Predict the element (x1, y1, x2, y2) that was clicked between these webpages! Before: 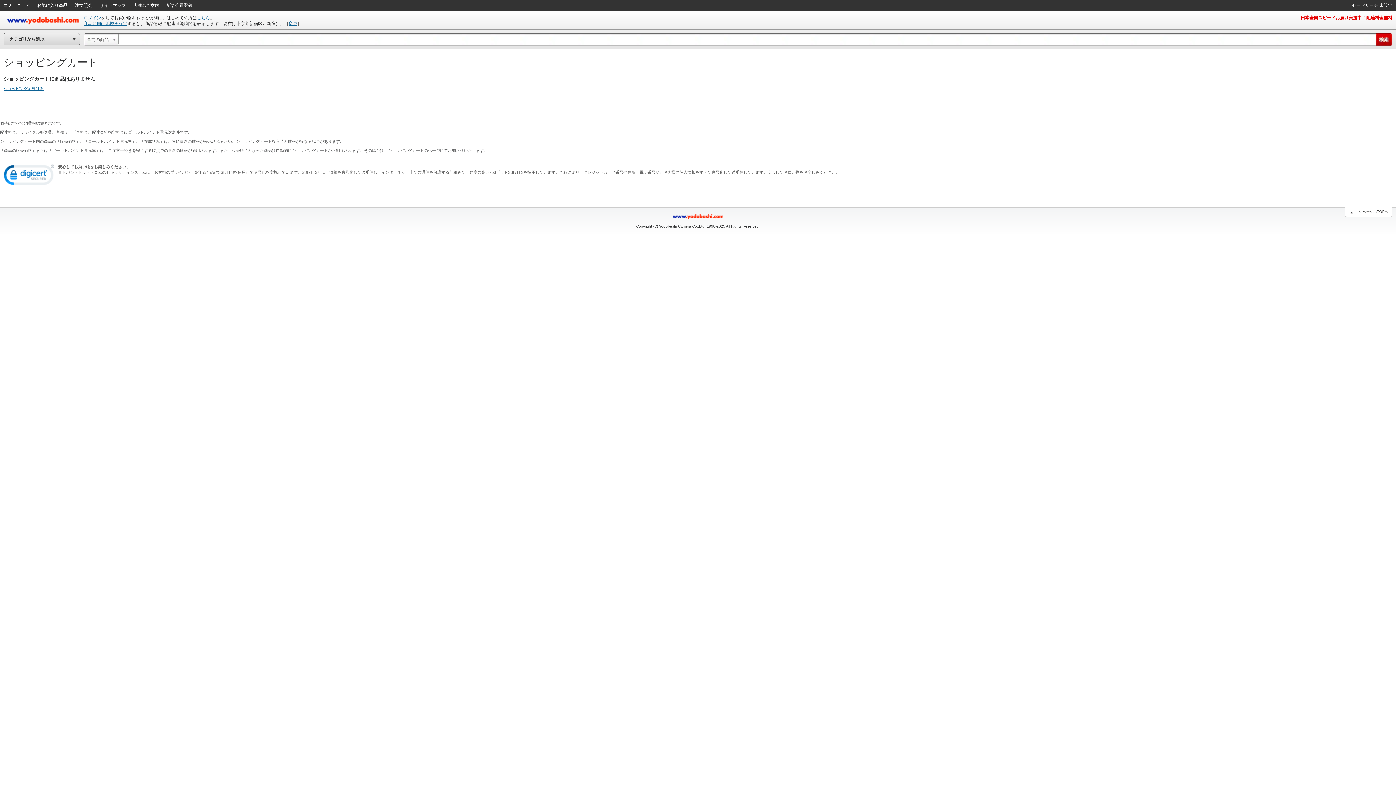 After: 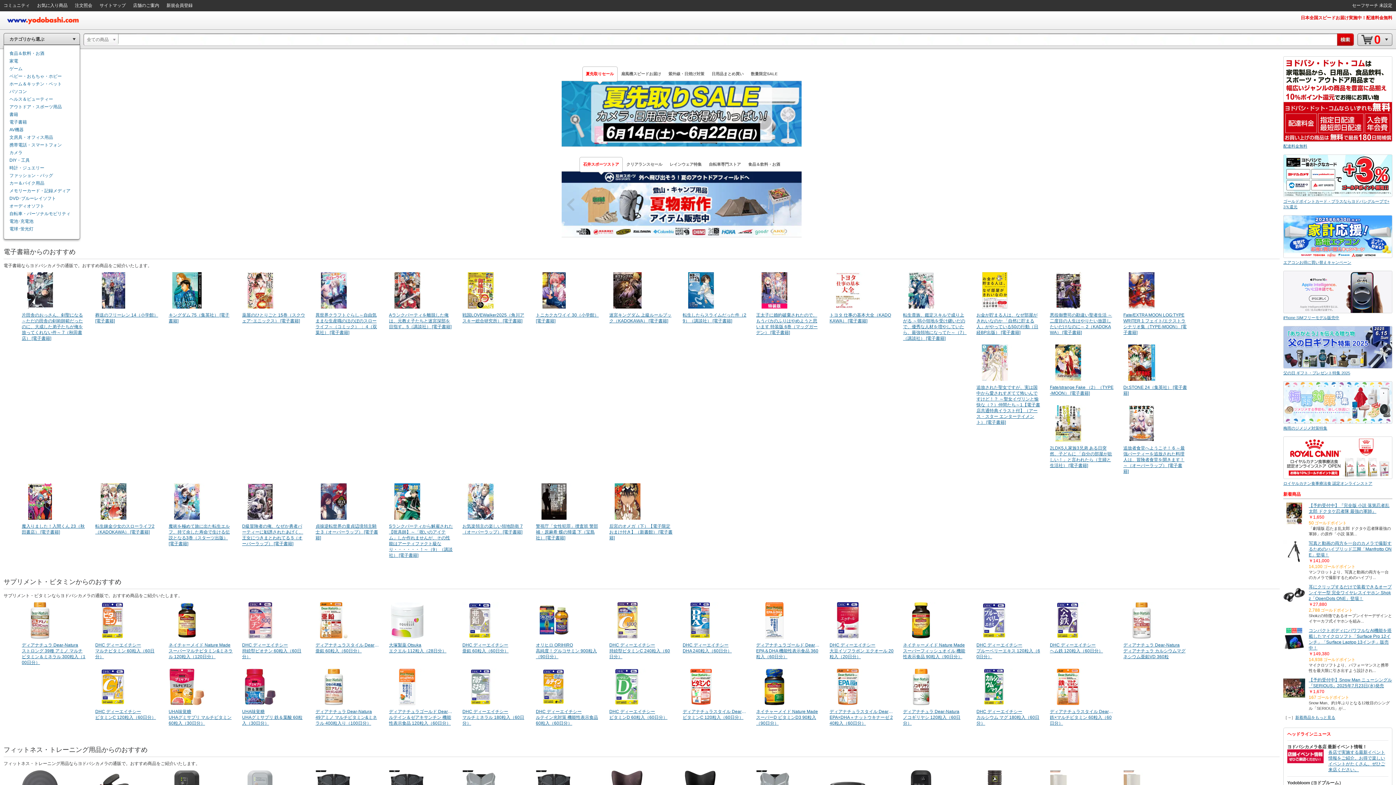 Action: bbox: (7, 14, 80, 25)